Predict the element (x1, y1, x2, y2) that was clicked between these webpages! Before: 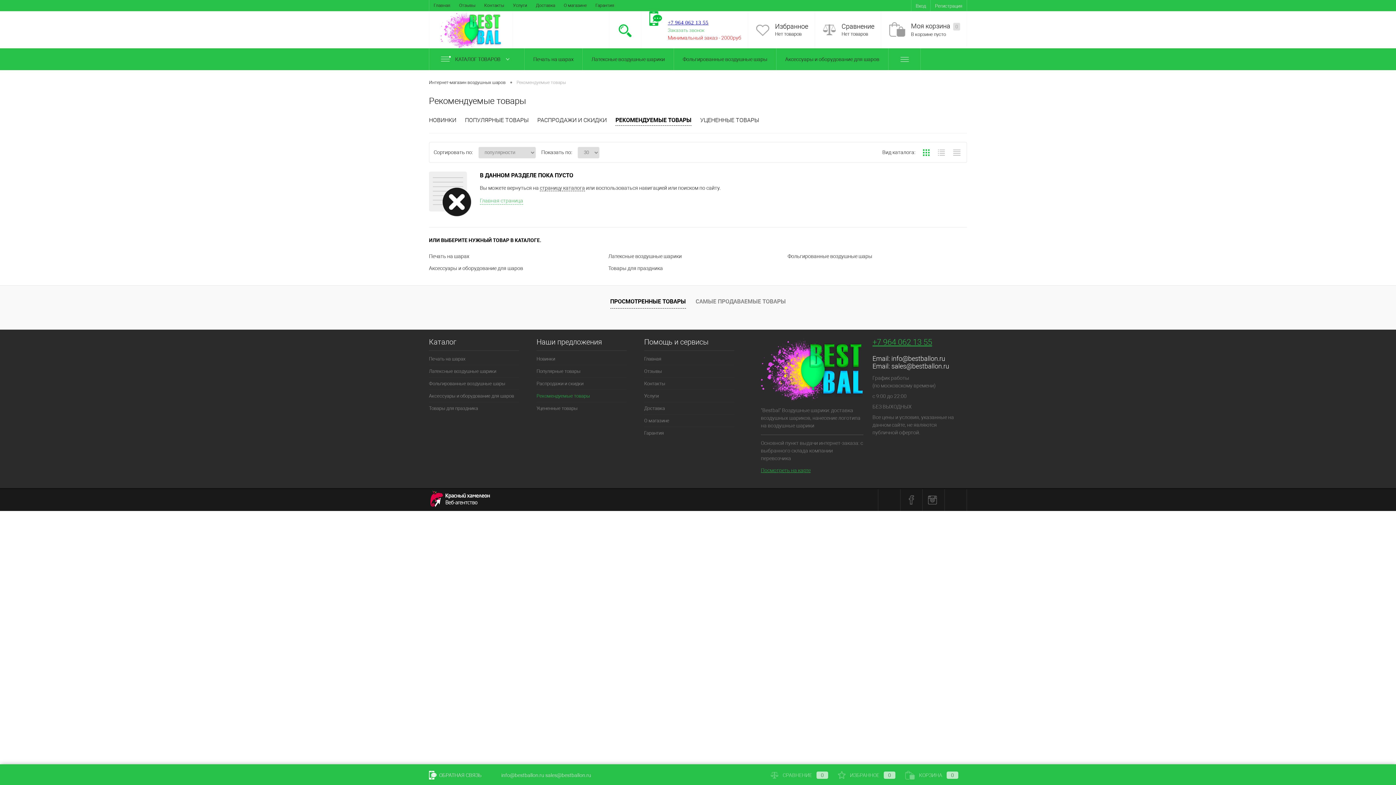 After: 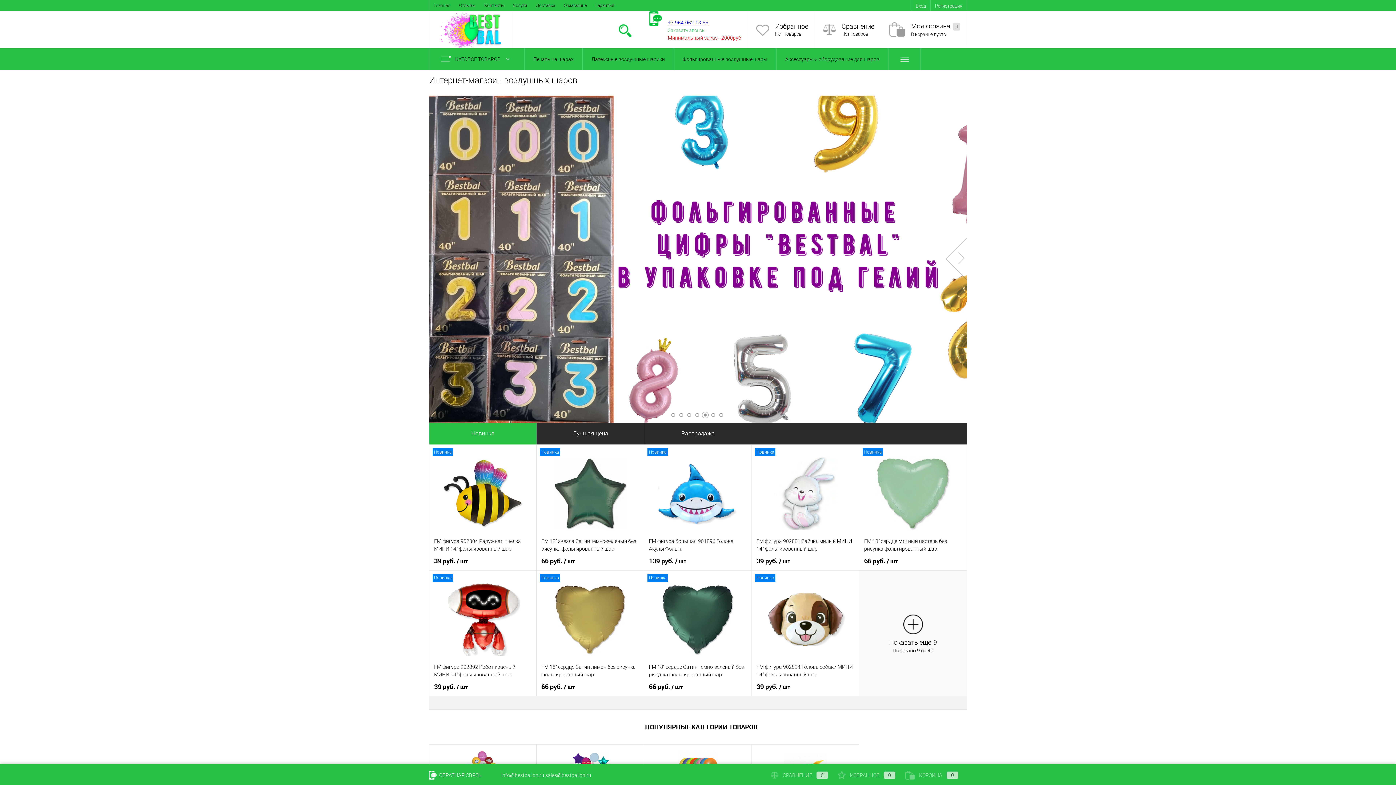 Action: bbox: (480, 197, 523, 204) label: Главная страница